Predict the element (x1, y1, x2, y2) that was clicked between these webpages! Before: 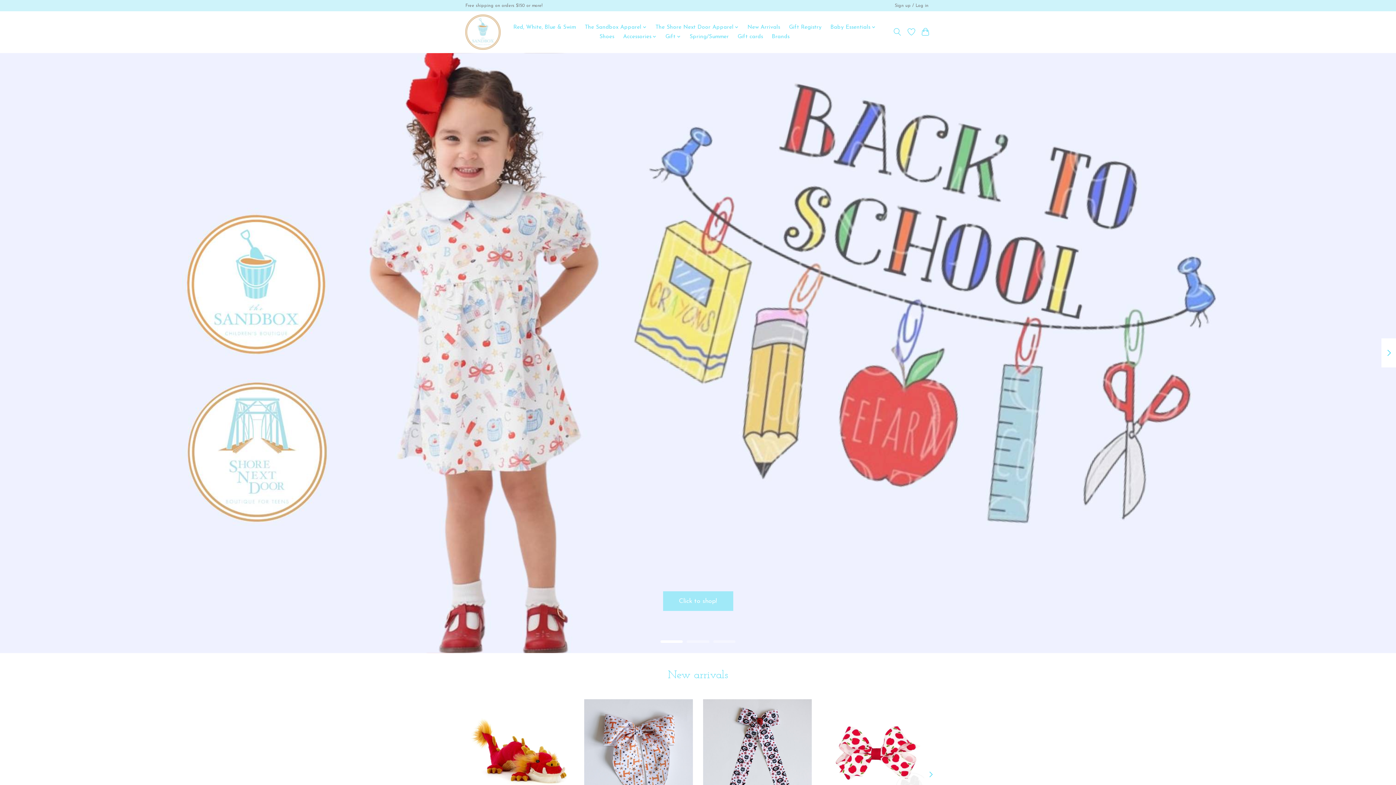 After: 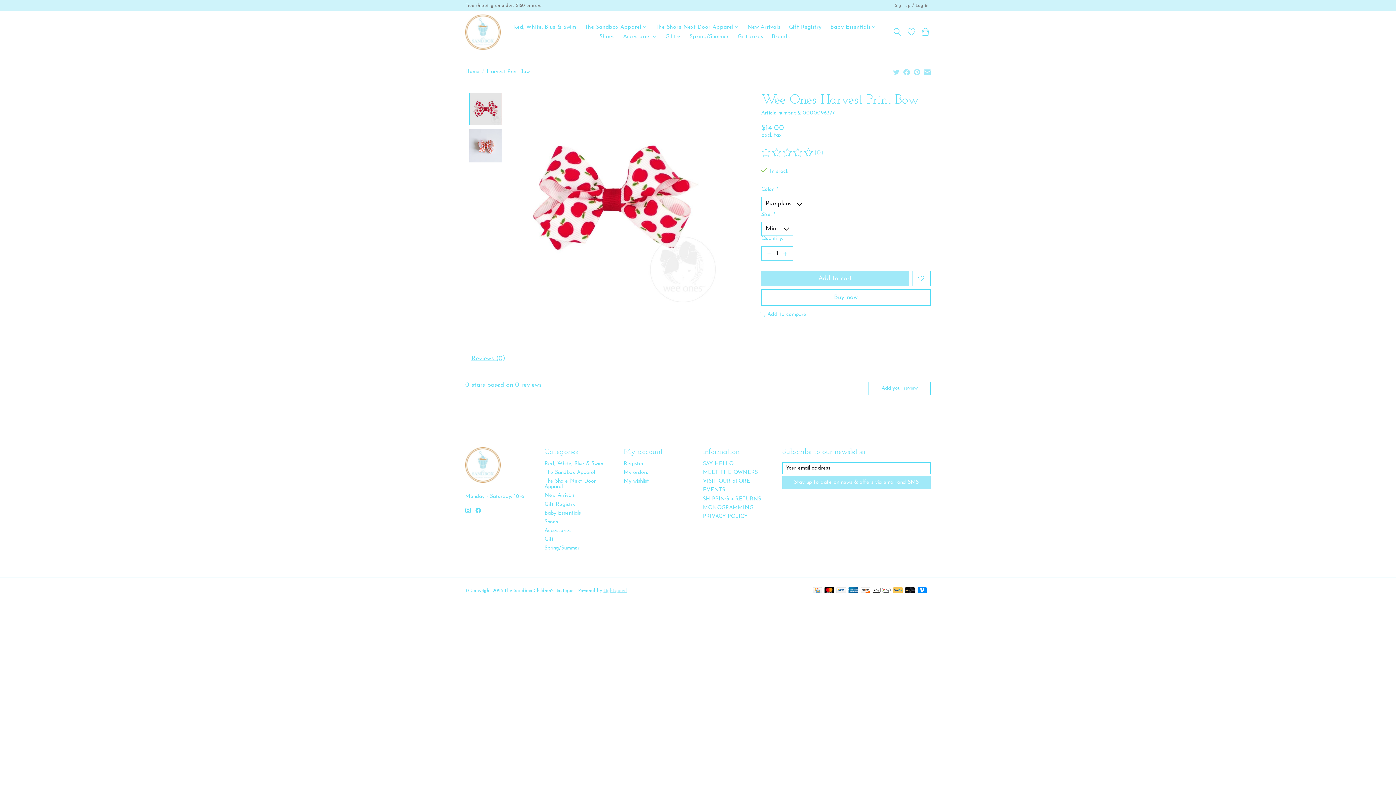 Action: label: Wee Ones Harvest Print Bow bbox: (822, 699, 930, 808)